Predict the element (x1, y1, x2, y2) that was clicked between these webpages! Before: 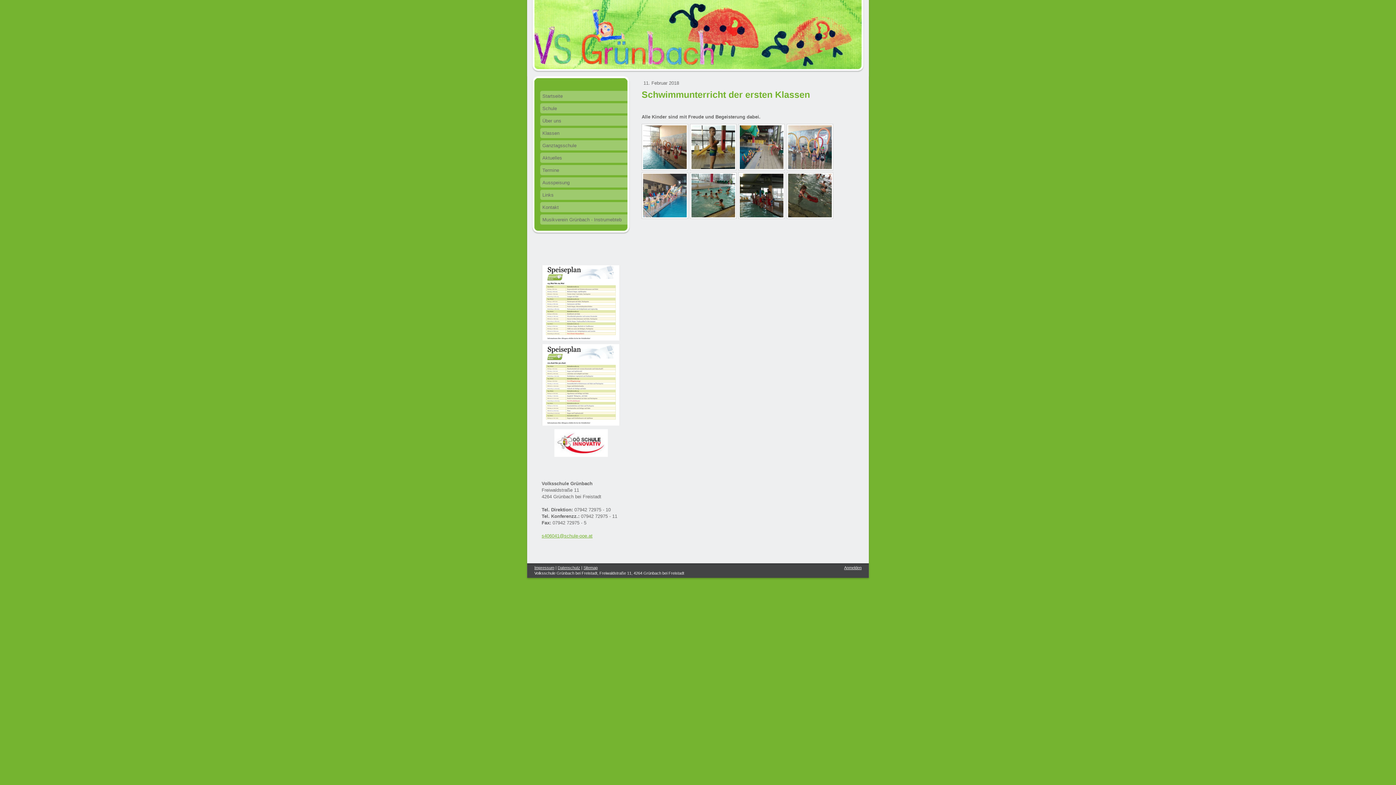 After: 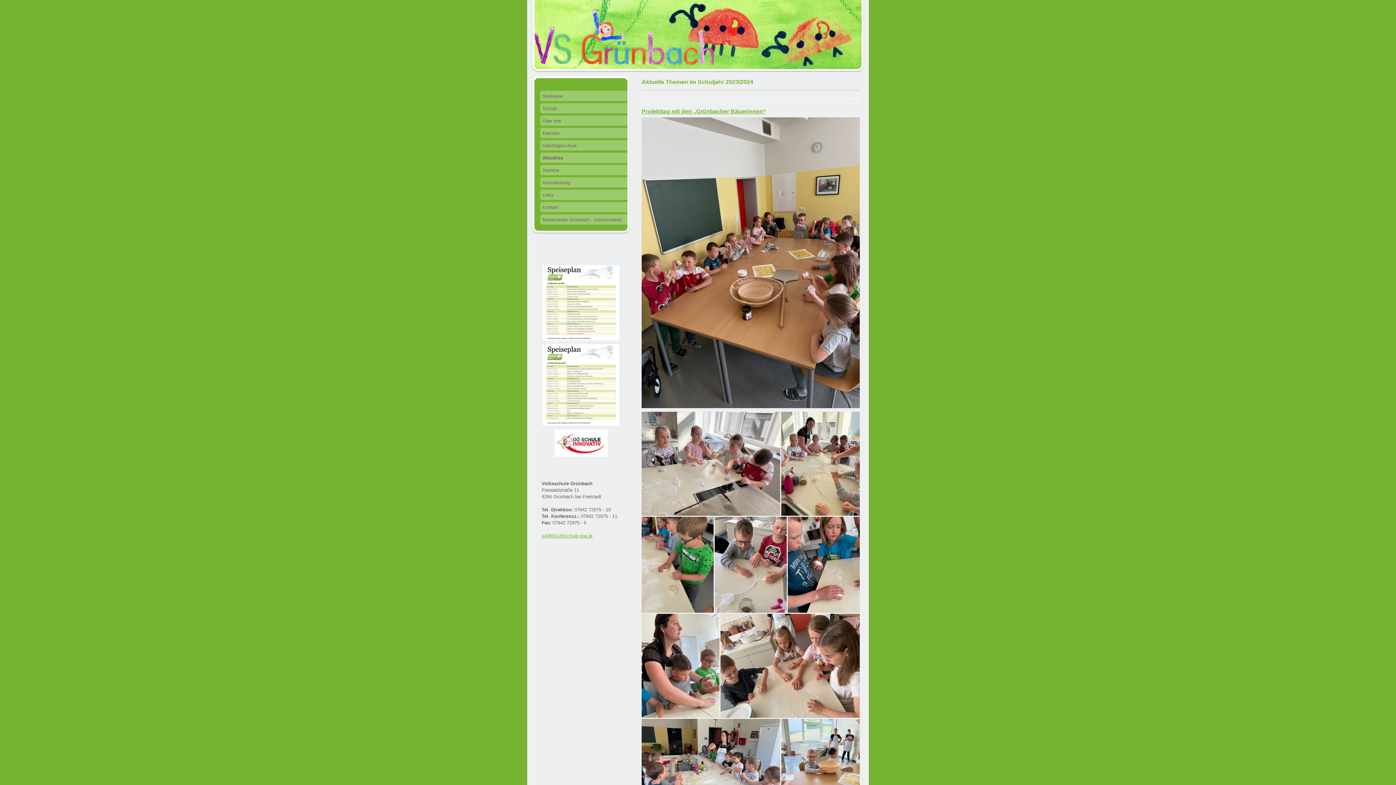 Action: bbox: (540, 152, 627, 165) label: Aktuelles